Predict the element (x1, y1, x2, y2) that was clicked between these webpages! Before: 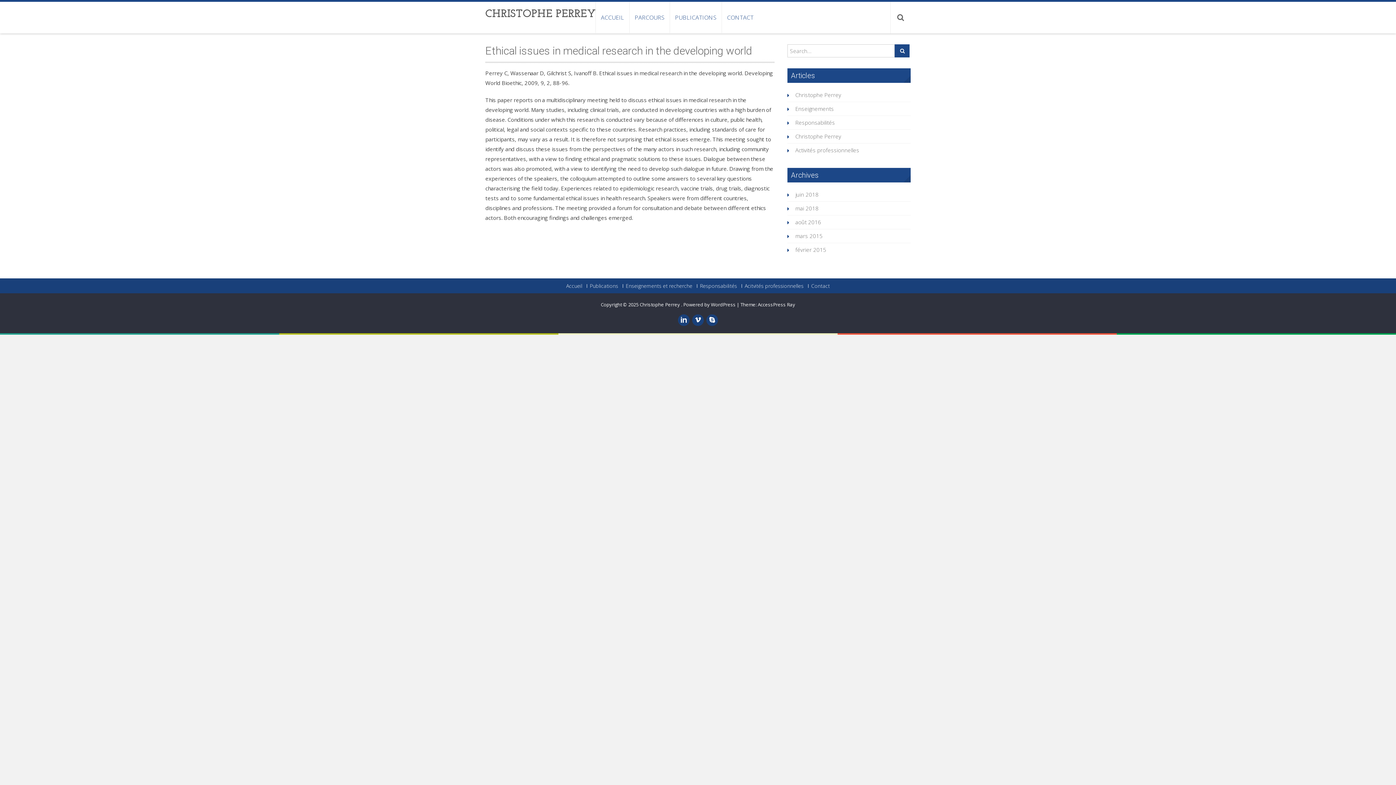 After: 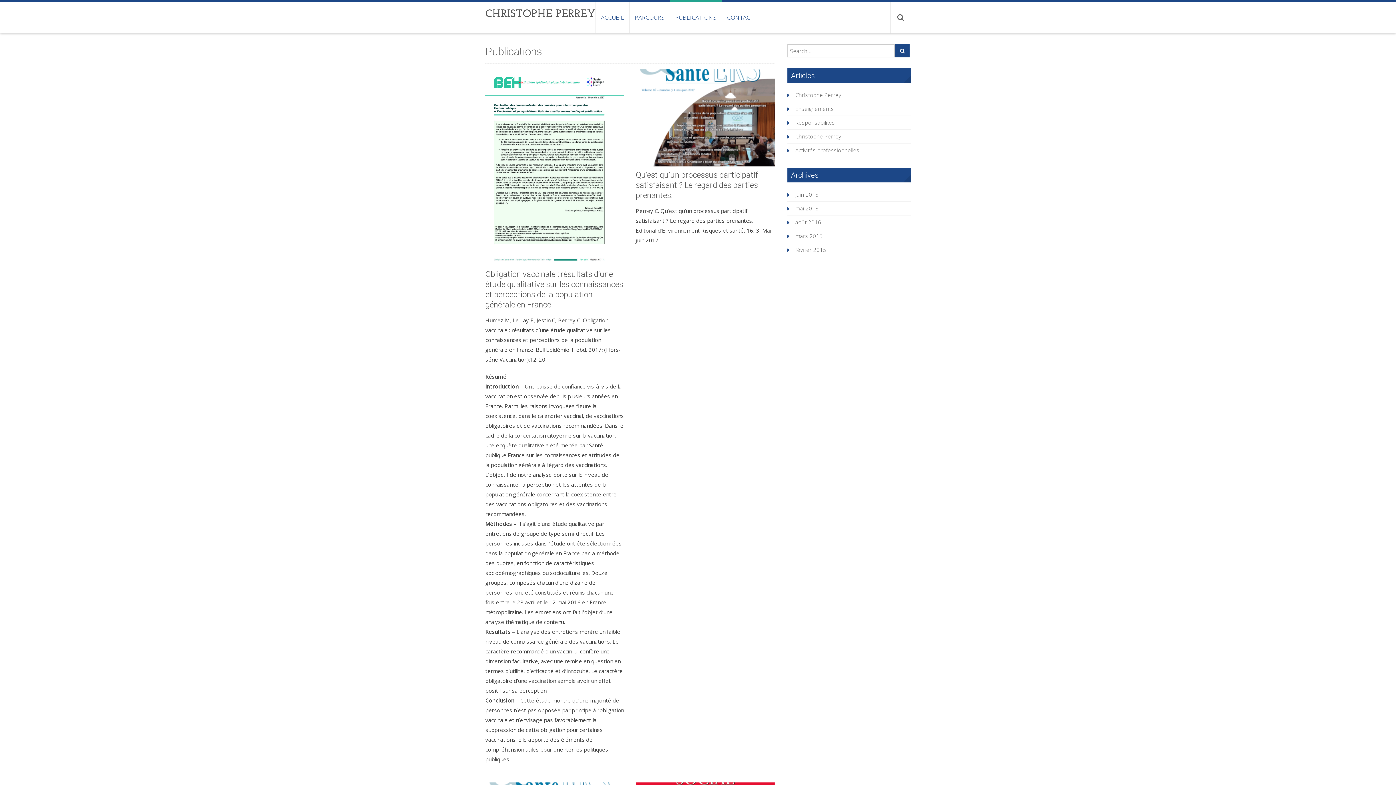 Action: label: PUBLICATIONS bbox: (669, 1, 721, 33)